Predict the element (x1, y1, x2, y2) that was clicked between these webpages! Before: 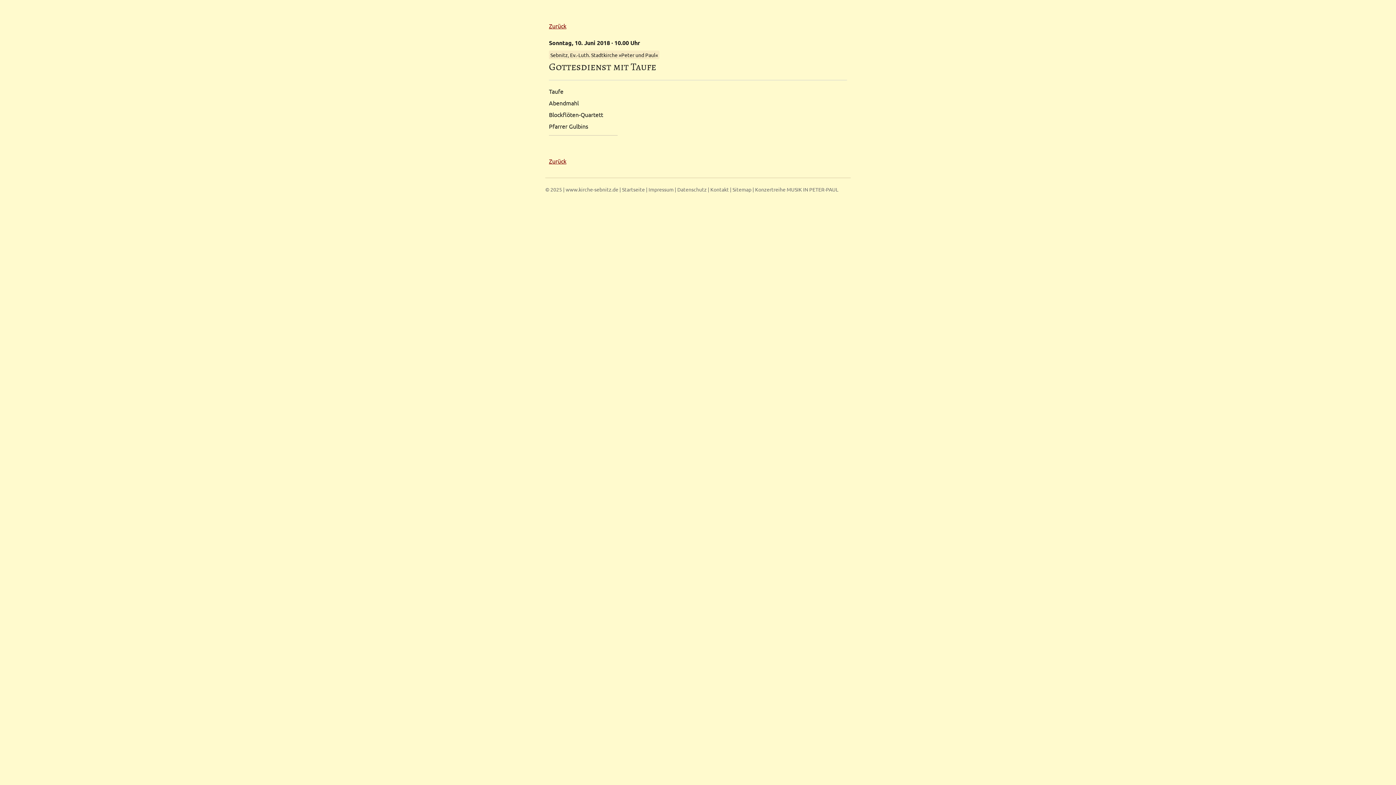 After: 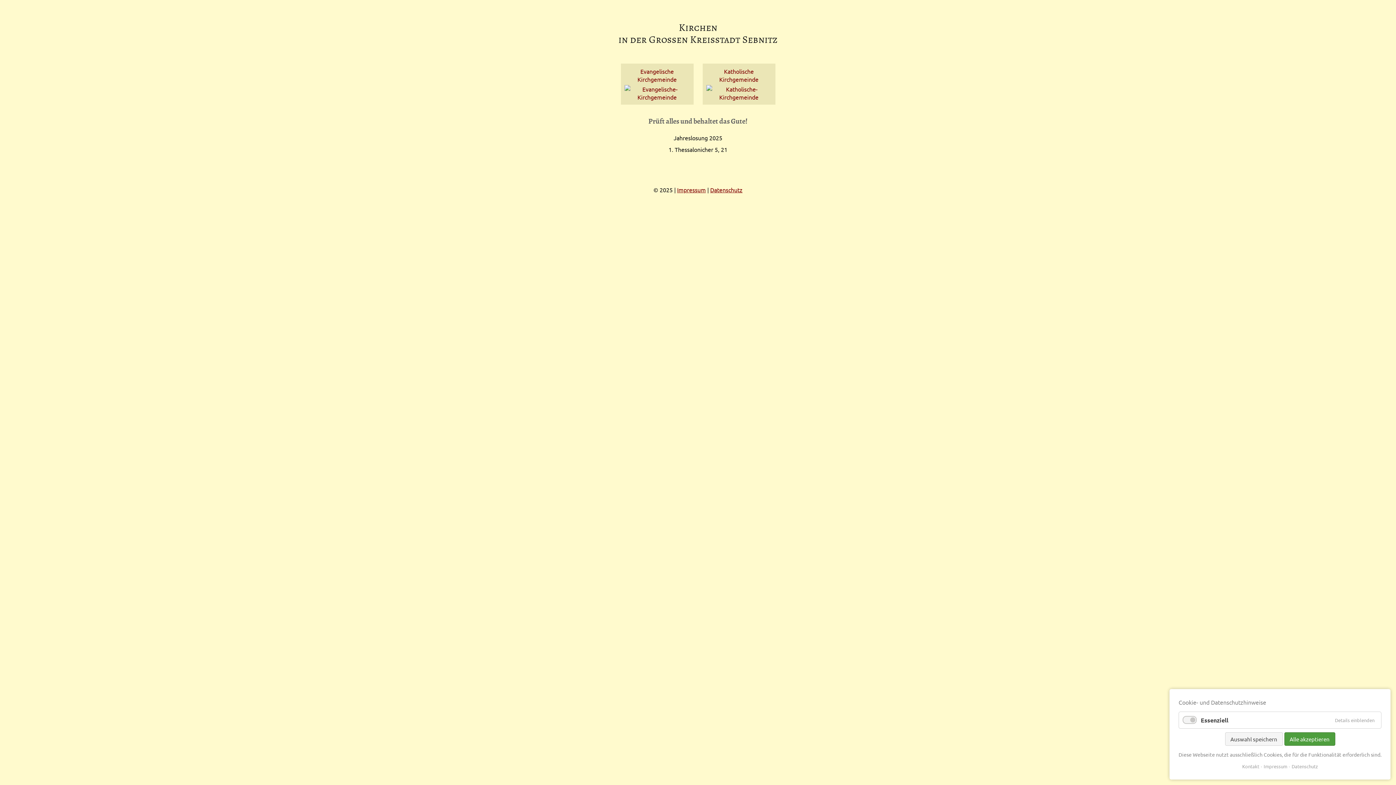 Action: label: Startseite bbox: (622, 186, 645, 192)